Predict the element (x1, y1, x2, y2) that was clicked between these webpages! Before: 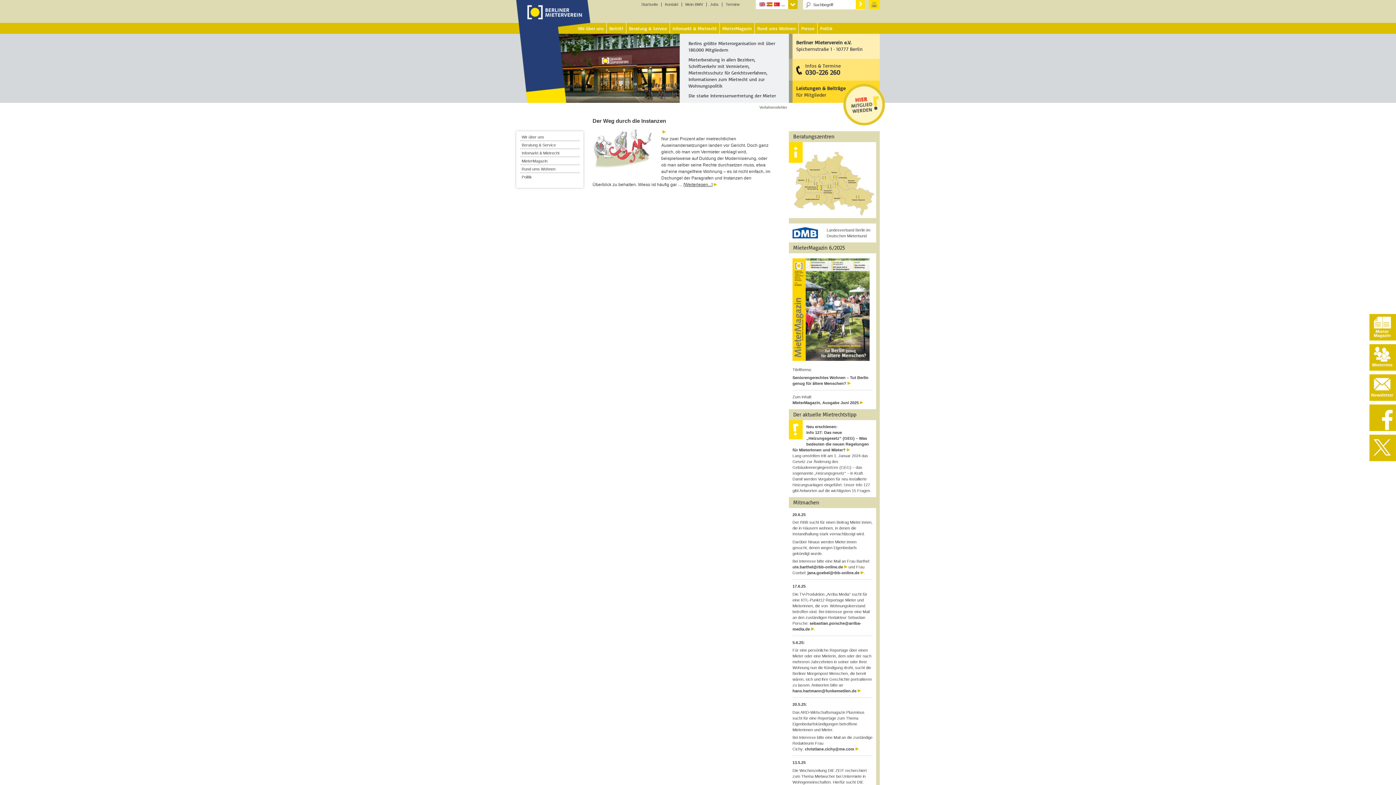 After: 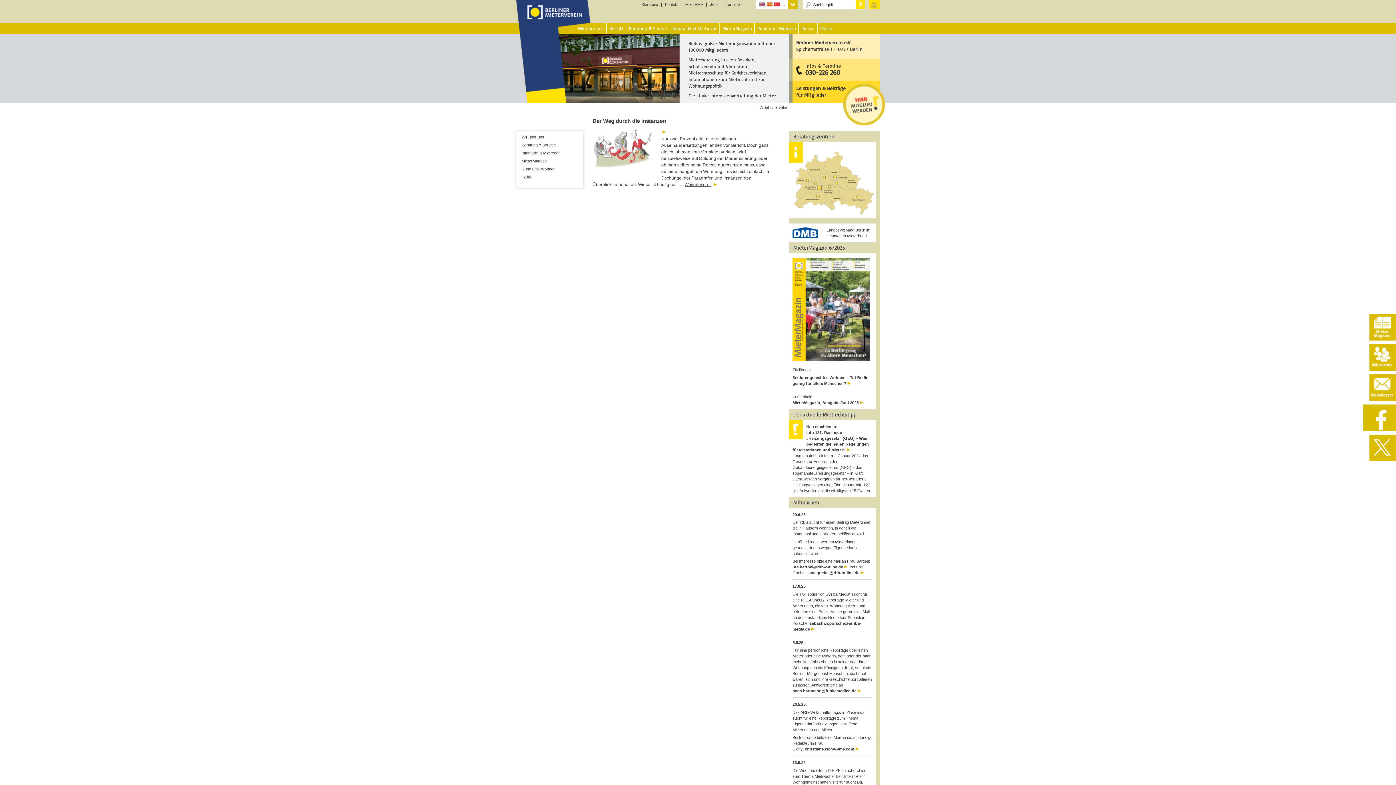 Action: bbox: (1369, 426, 1395, 431)